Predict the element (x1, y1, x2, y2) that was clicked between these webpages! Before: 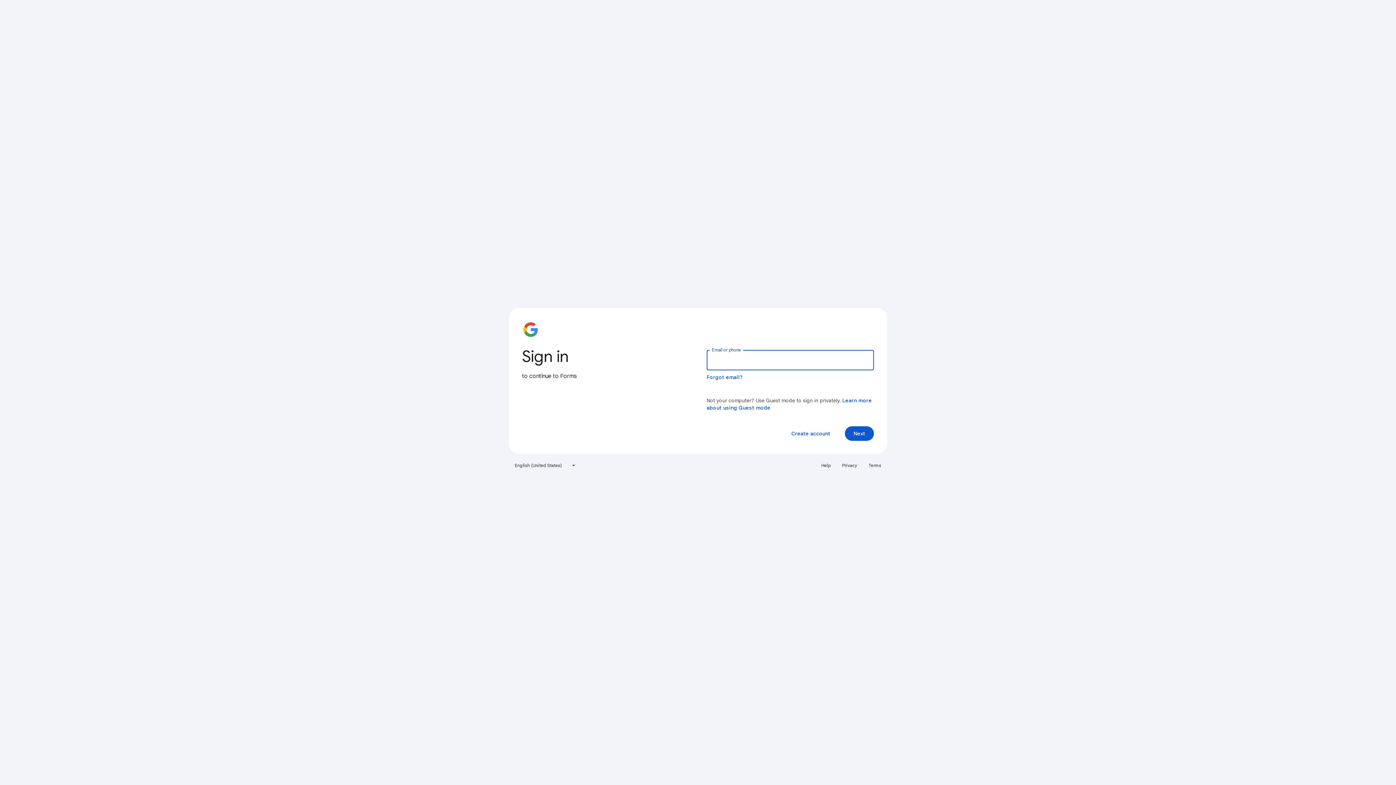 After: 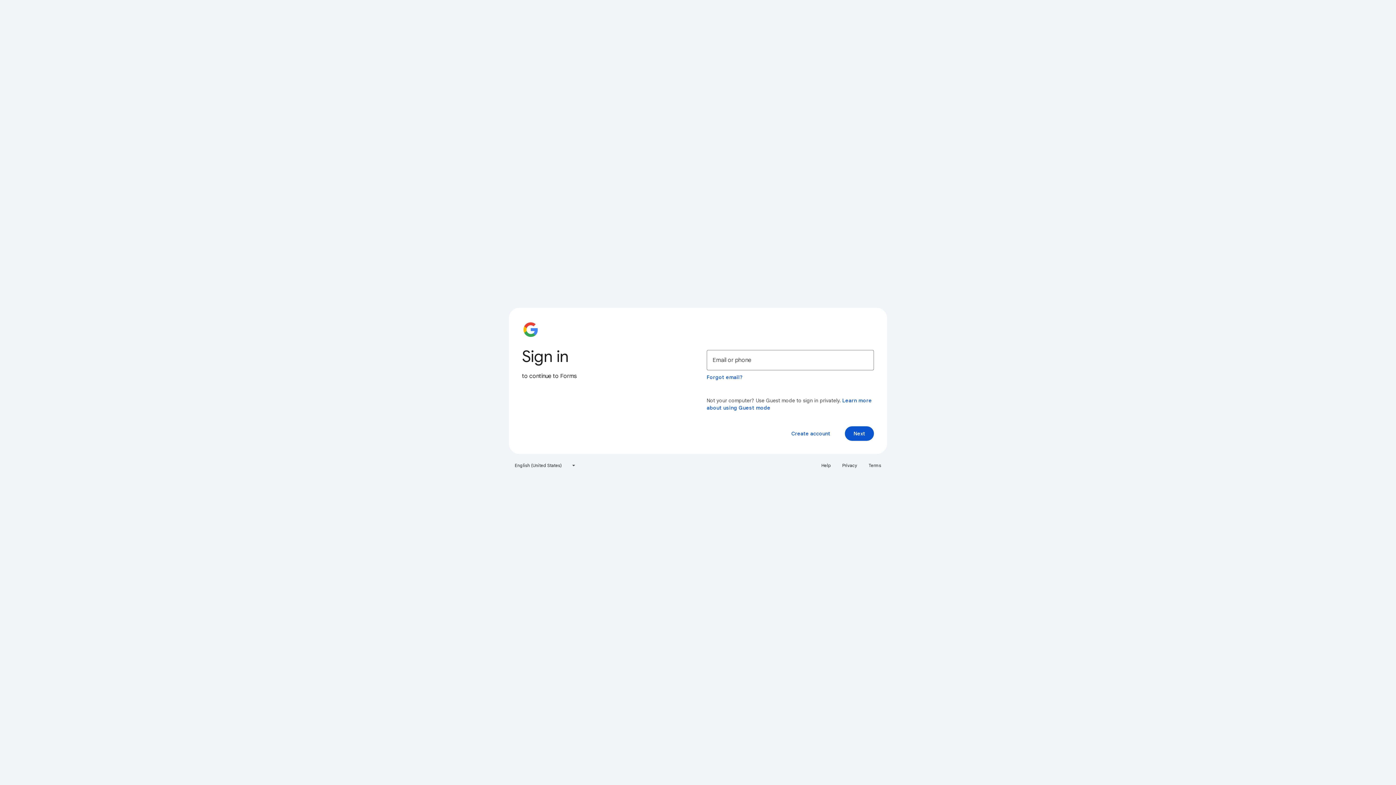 Action: label: Help bbox: (817, 460, 835, 471)